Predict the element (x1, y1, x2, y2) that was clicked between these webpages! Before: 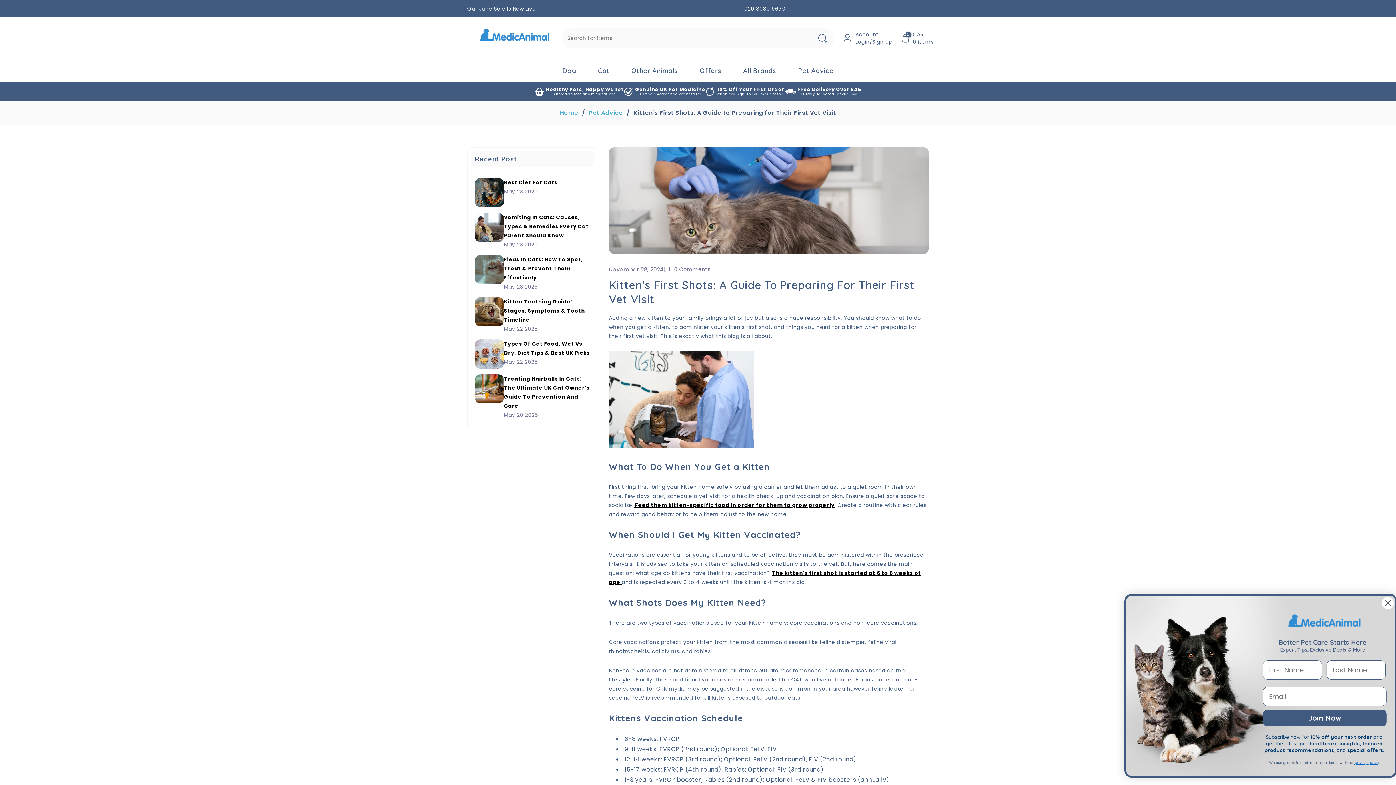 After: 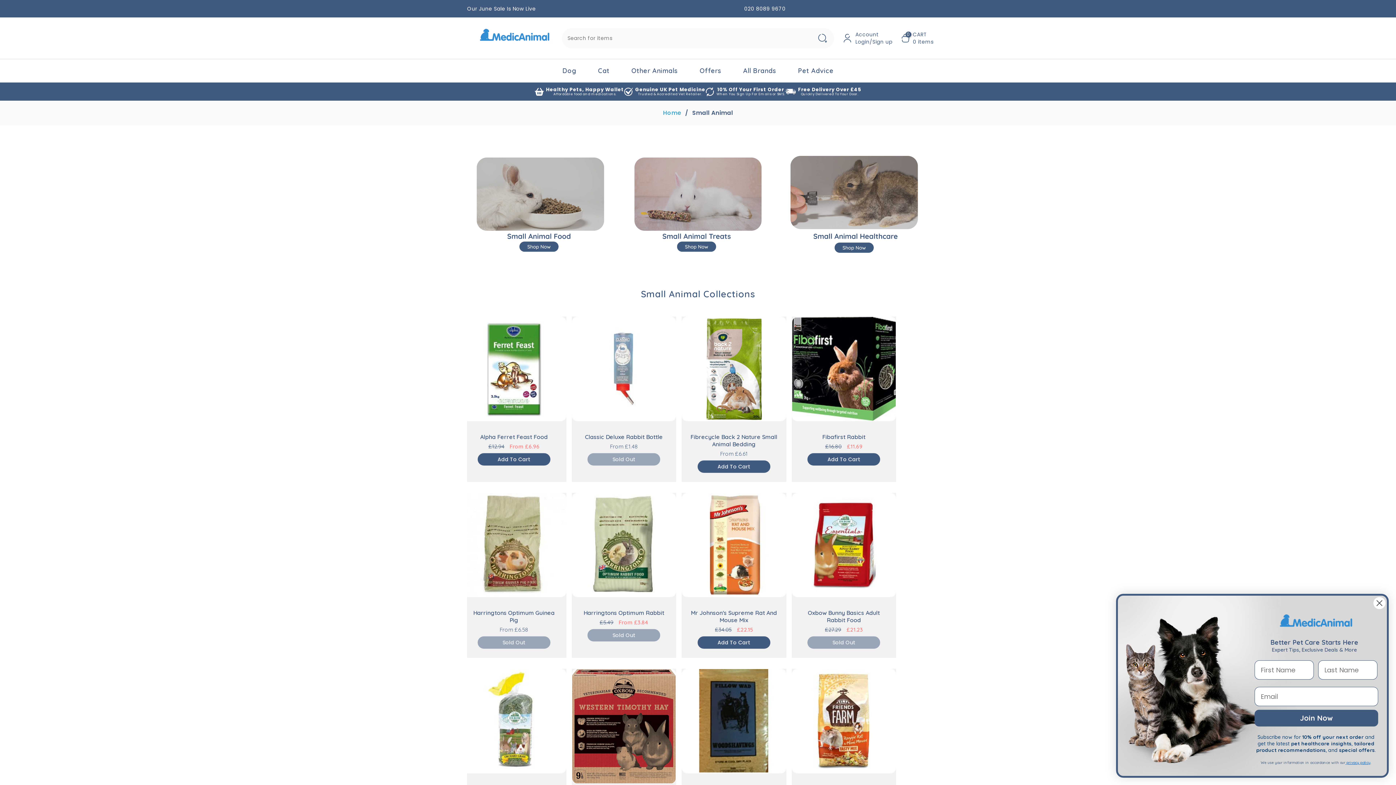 Action: label: Other Animals bbox: (620, 59, 688, 82)